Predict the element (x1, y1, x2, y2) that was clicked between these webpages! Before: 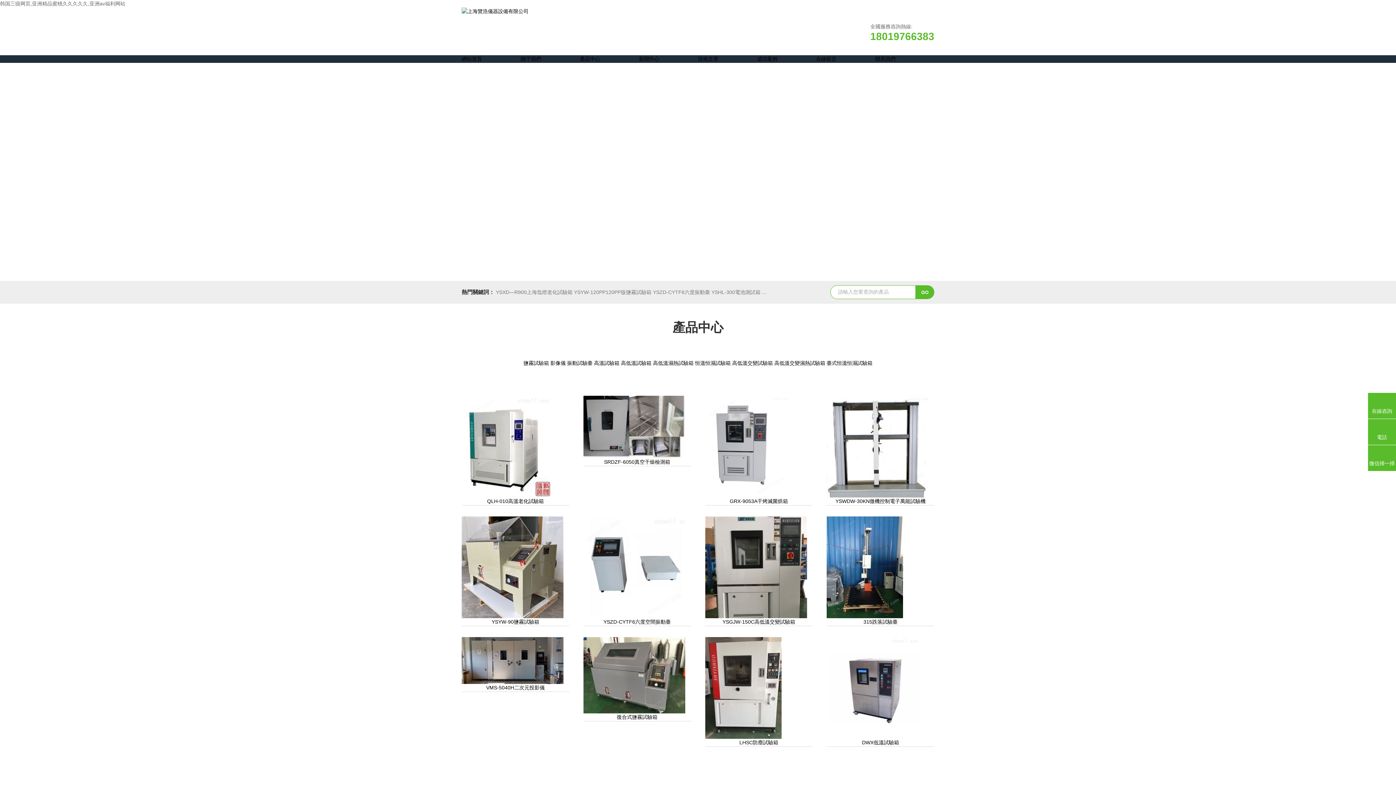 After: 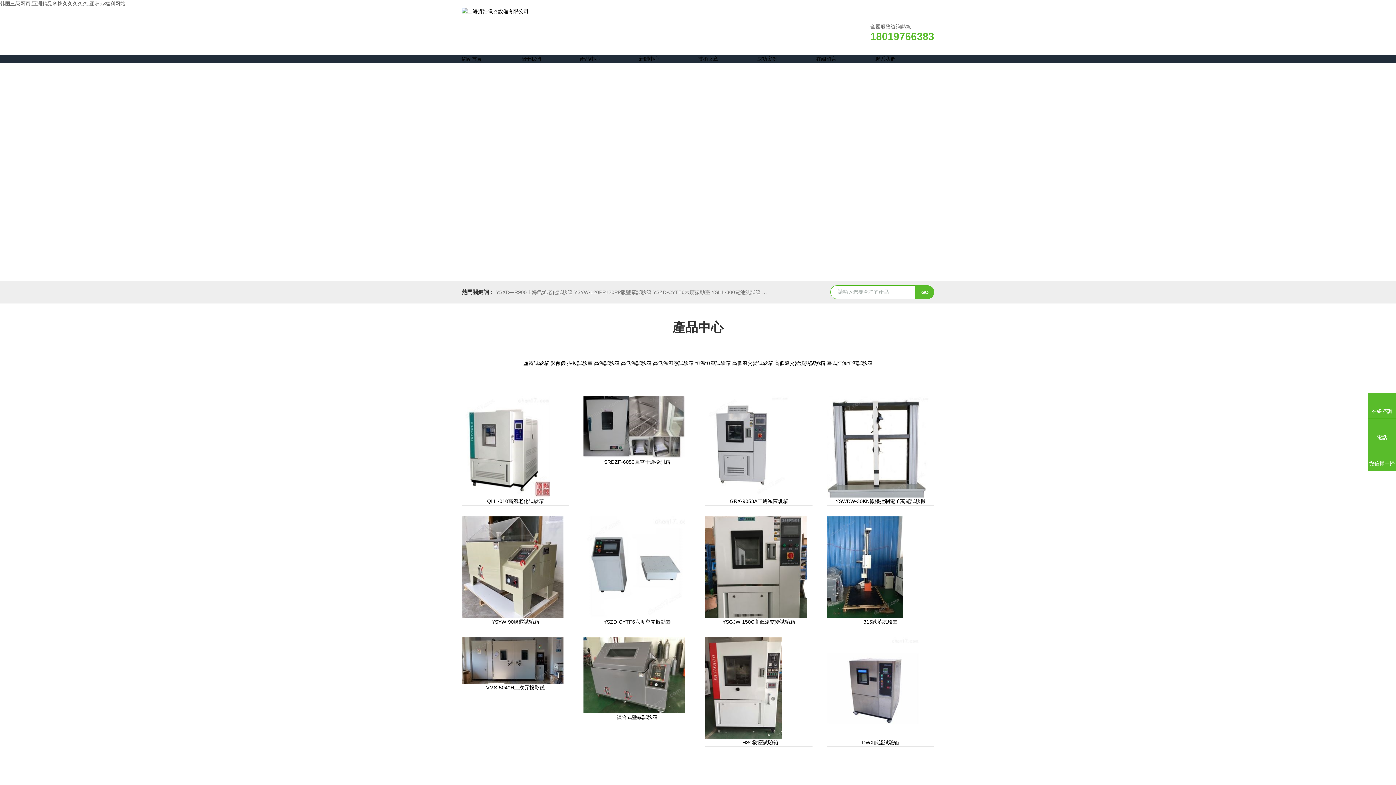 Action: bbox: (0, 0, 125, 6) label: 韩国三级网页,亚洲精品蜜桃久久久久久,亚洲av福利网站